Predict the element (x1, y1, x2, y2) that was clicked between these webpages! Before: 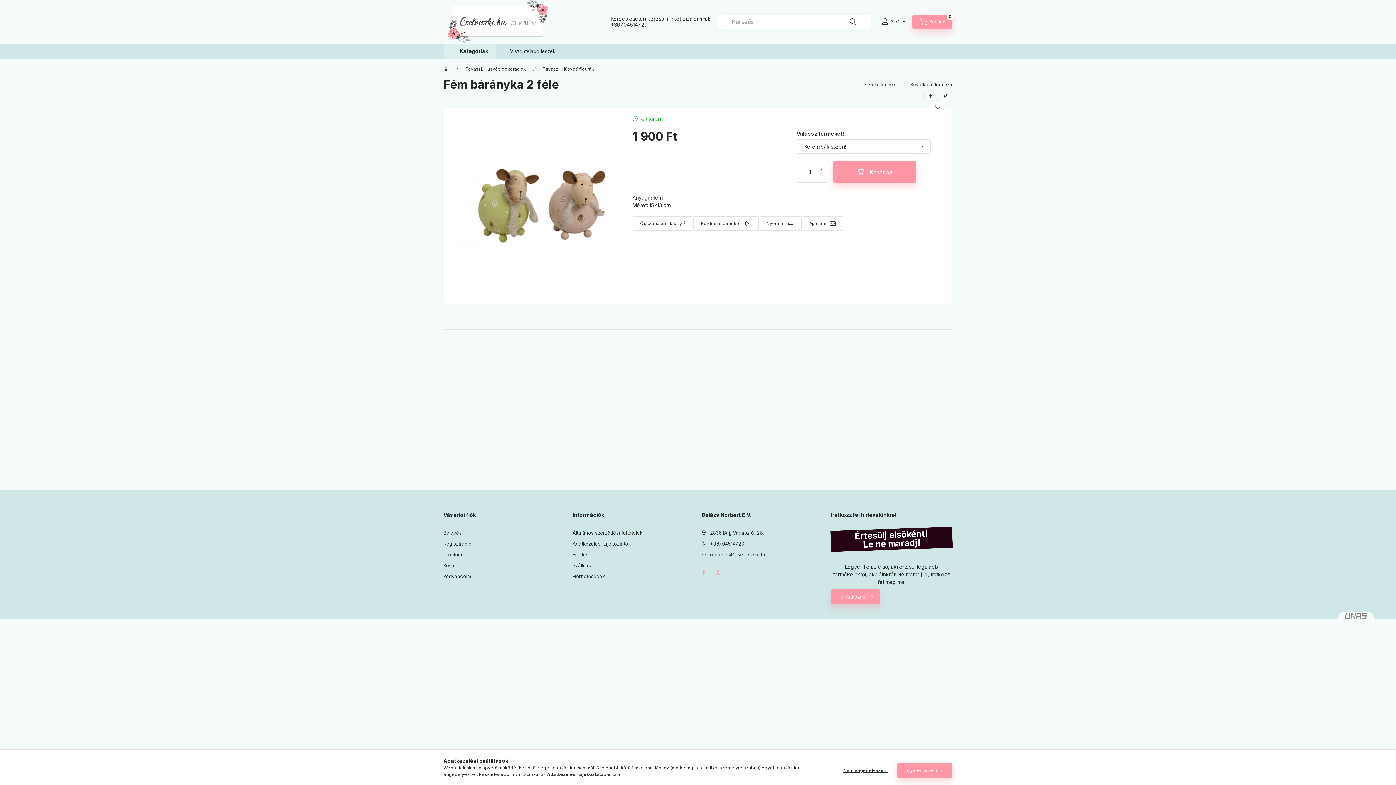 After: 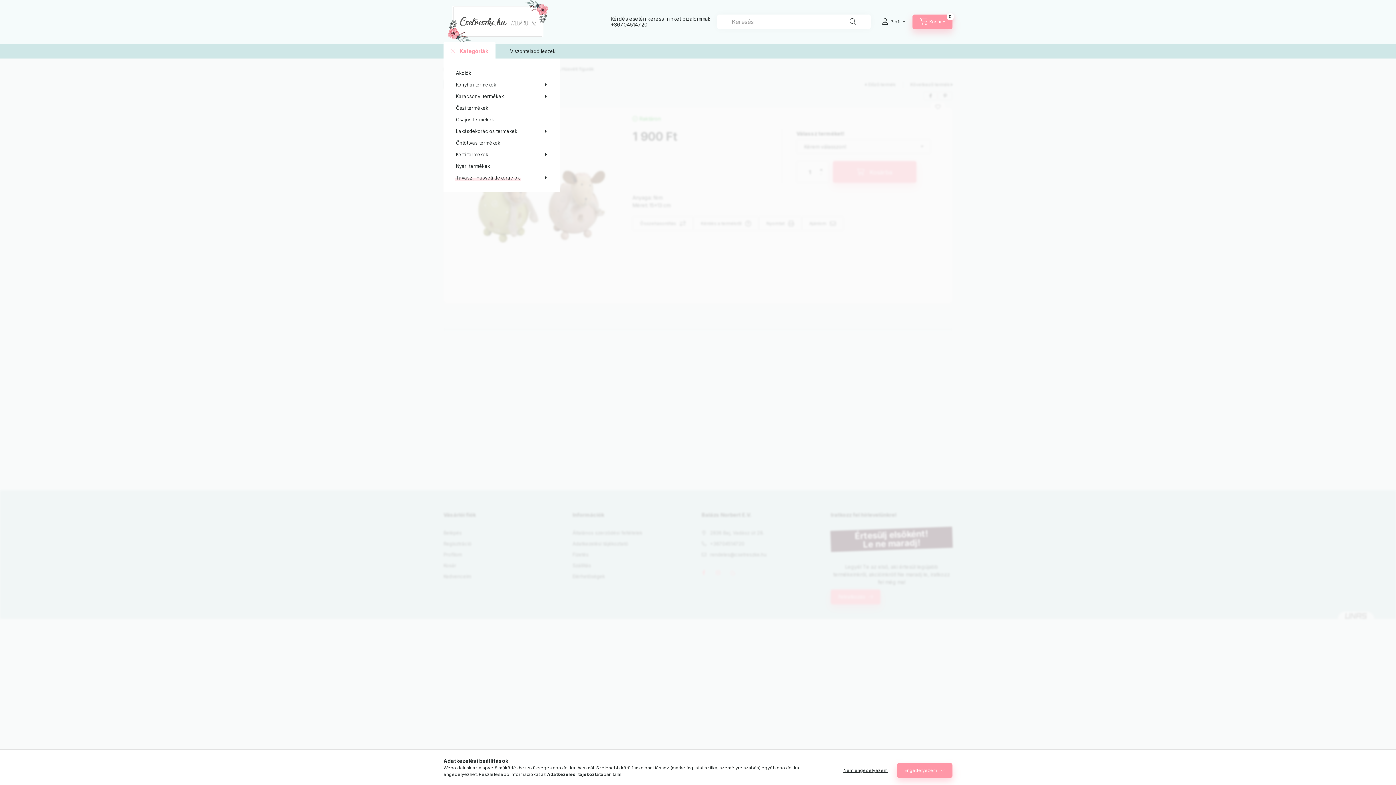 Action: bbox: (443, 43, 495, 58) label: Kategóriák